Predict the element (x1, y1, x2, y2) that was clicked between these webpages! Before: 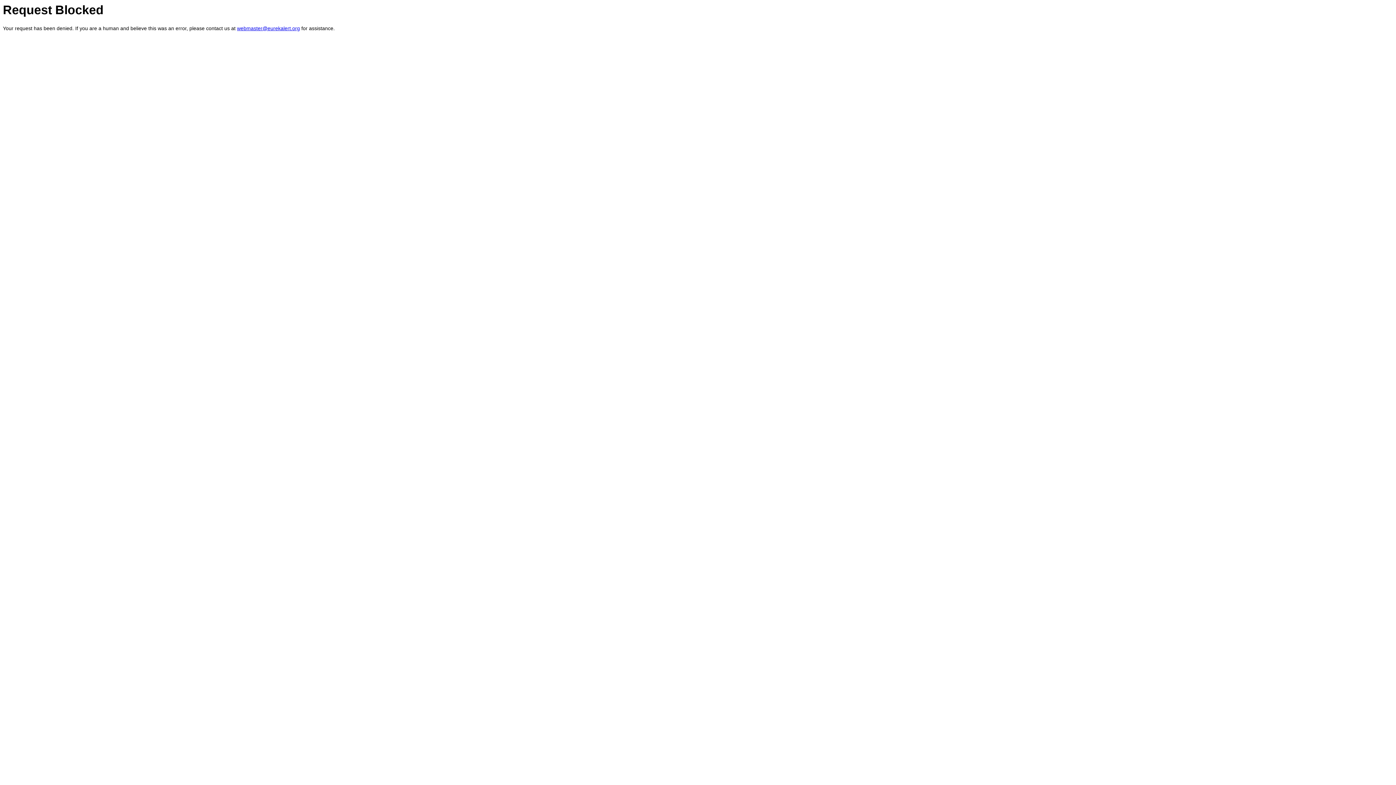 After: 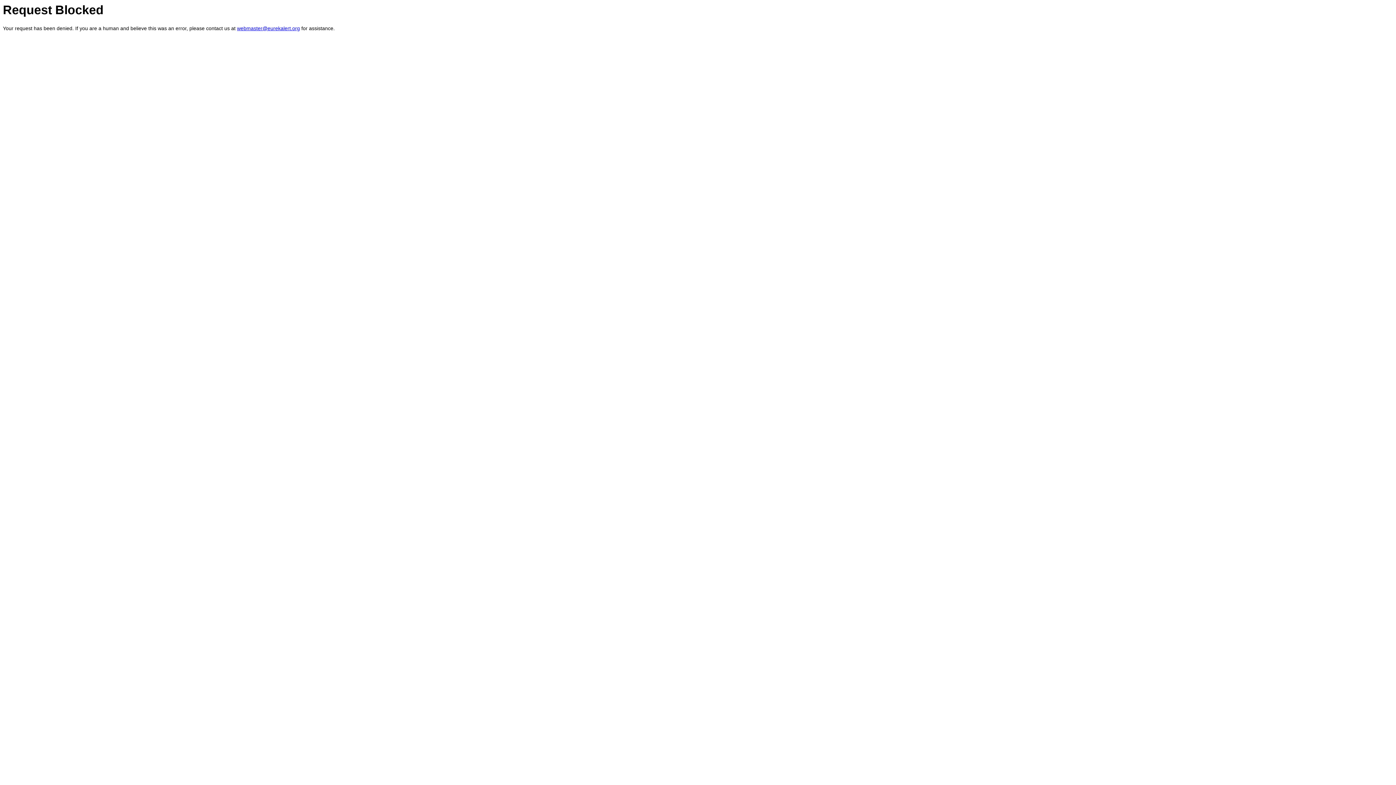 Action: bbox: (237, 25, 300, 31) label: webmaster@eurekalert.org